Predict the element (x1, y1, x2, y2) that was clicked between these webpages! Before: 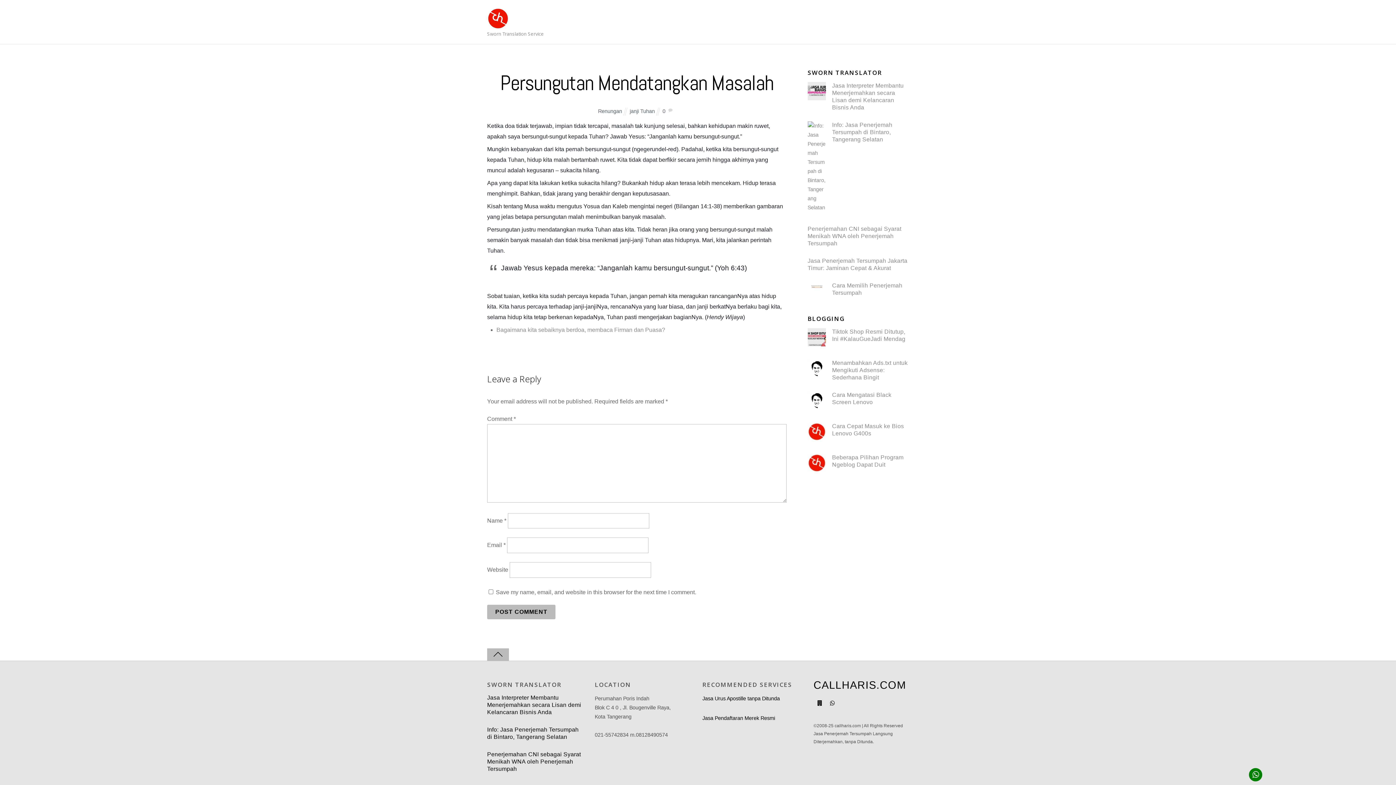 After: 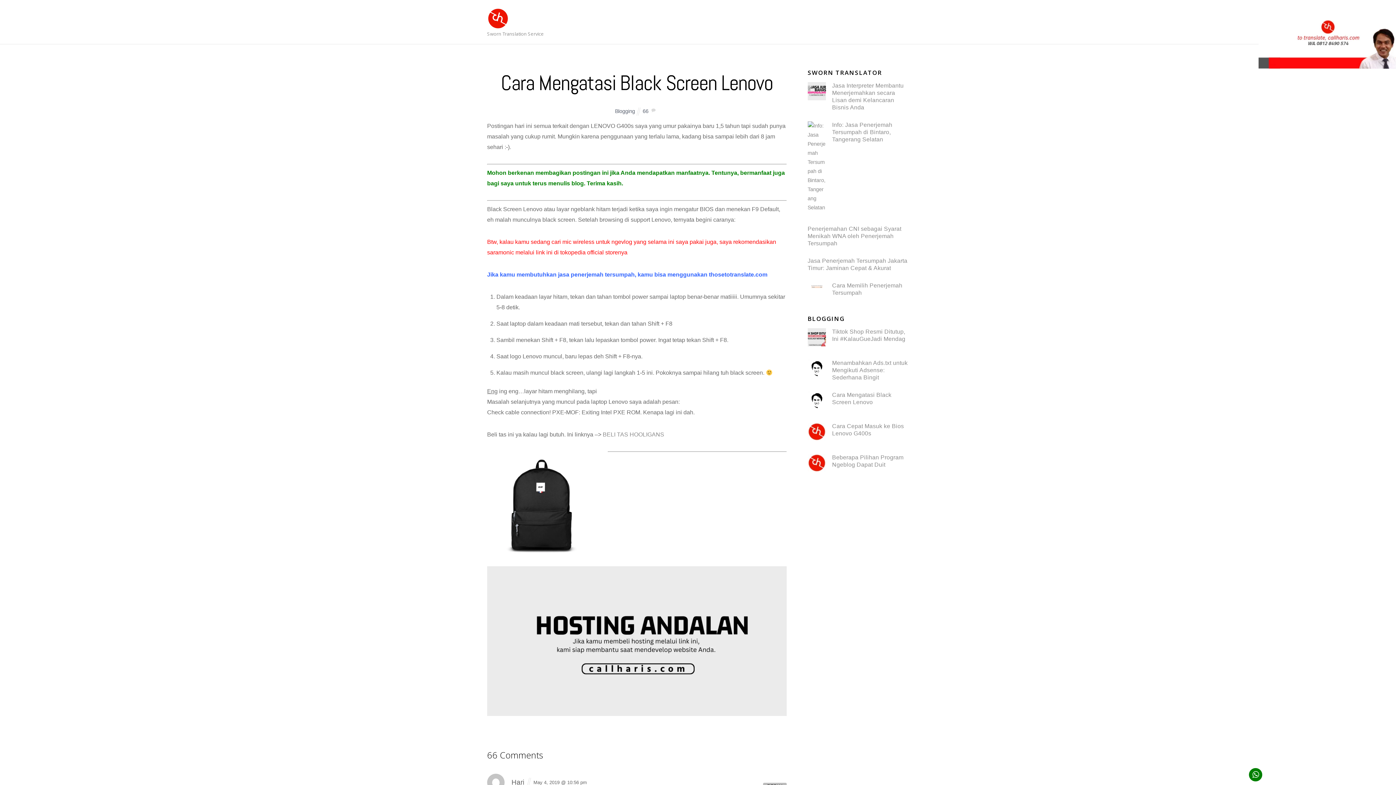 Action: bbox: (807, 391, 909, 406) label: Cara Mengatasi Black Screen Lenovo